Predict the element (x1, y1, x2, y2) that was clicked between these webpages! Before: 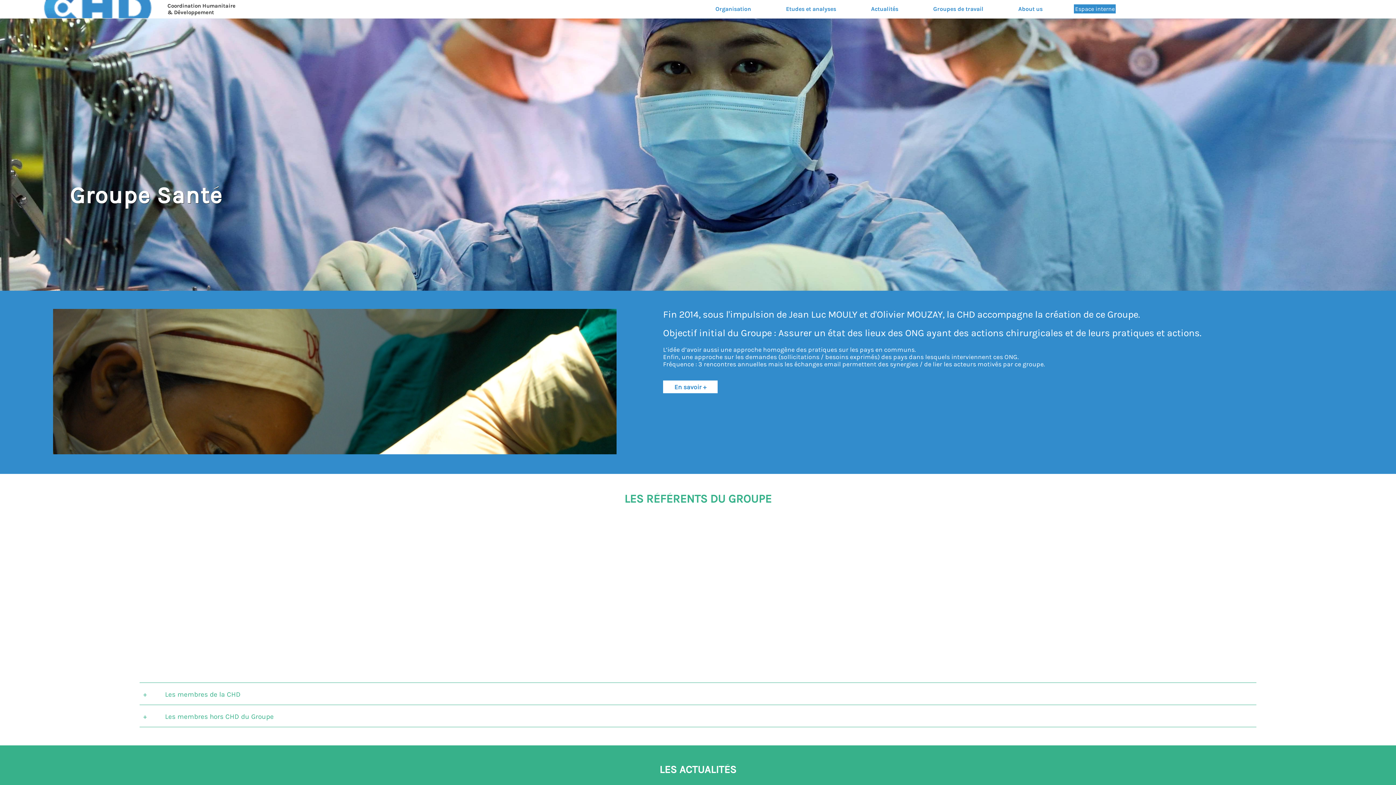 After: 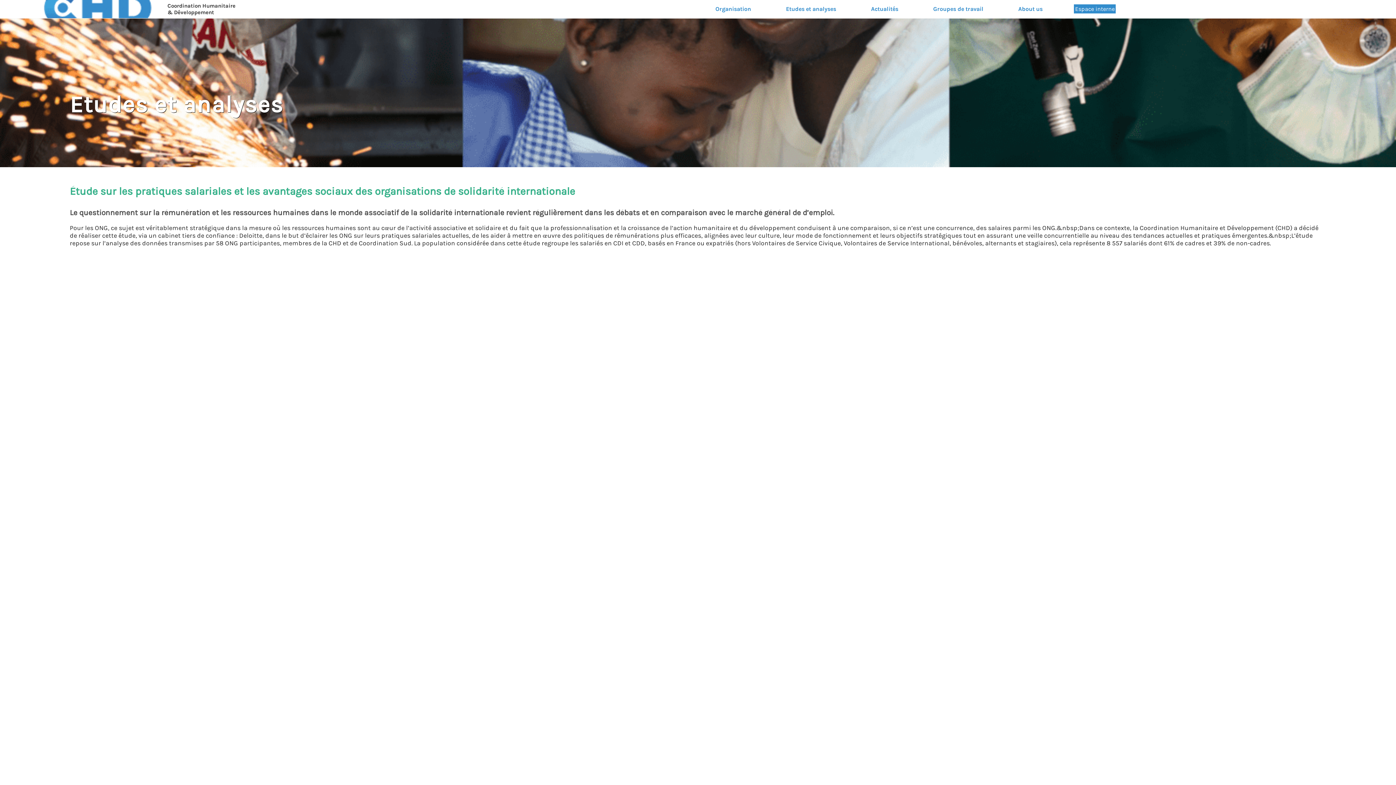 Action: label: Etudes et analyses bbox: (786, 0, 836, 16)